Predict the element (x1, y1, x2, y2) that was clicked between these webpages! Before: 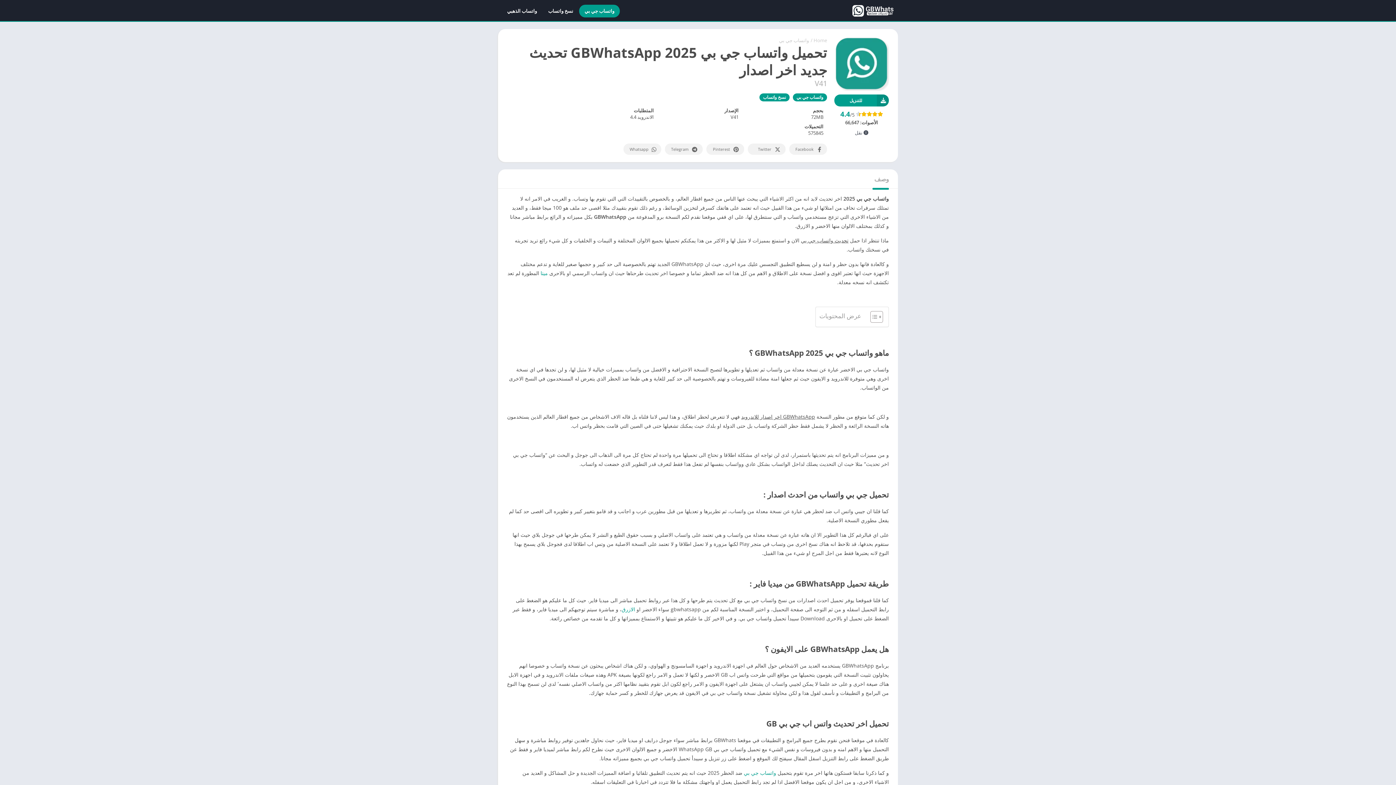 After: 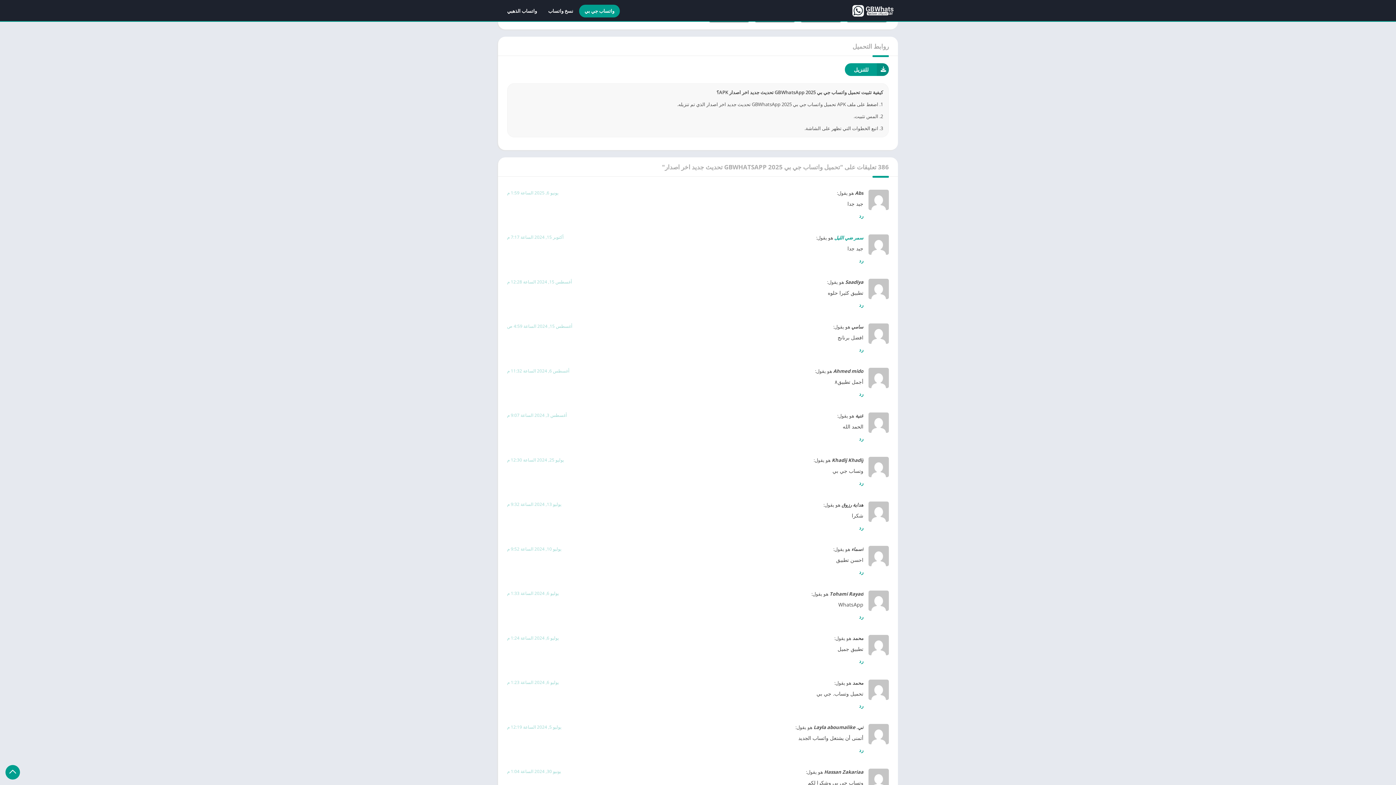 Action: label: للتنزيل bbox: (834, 94, 889, 106)